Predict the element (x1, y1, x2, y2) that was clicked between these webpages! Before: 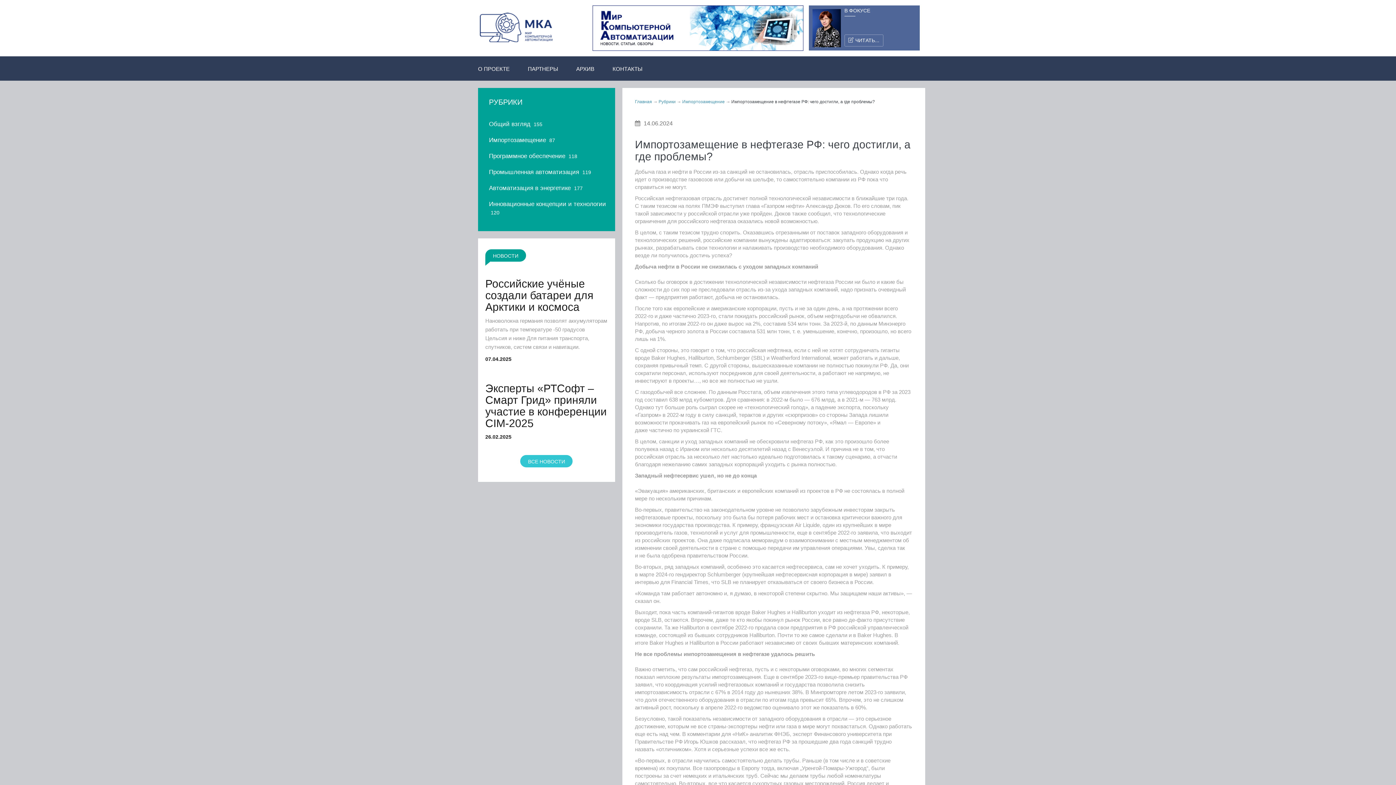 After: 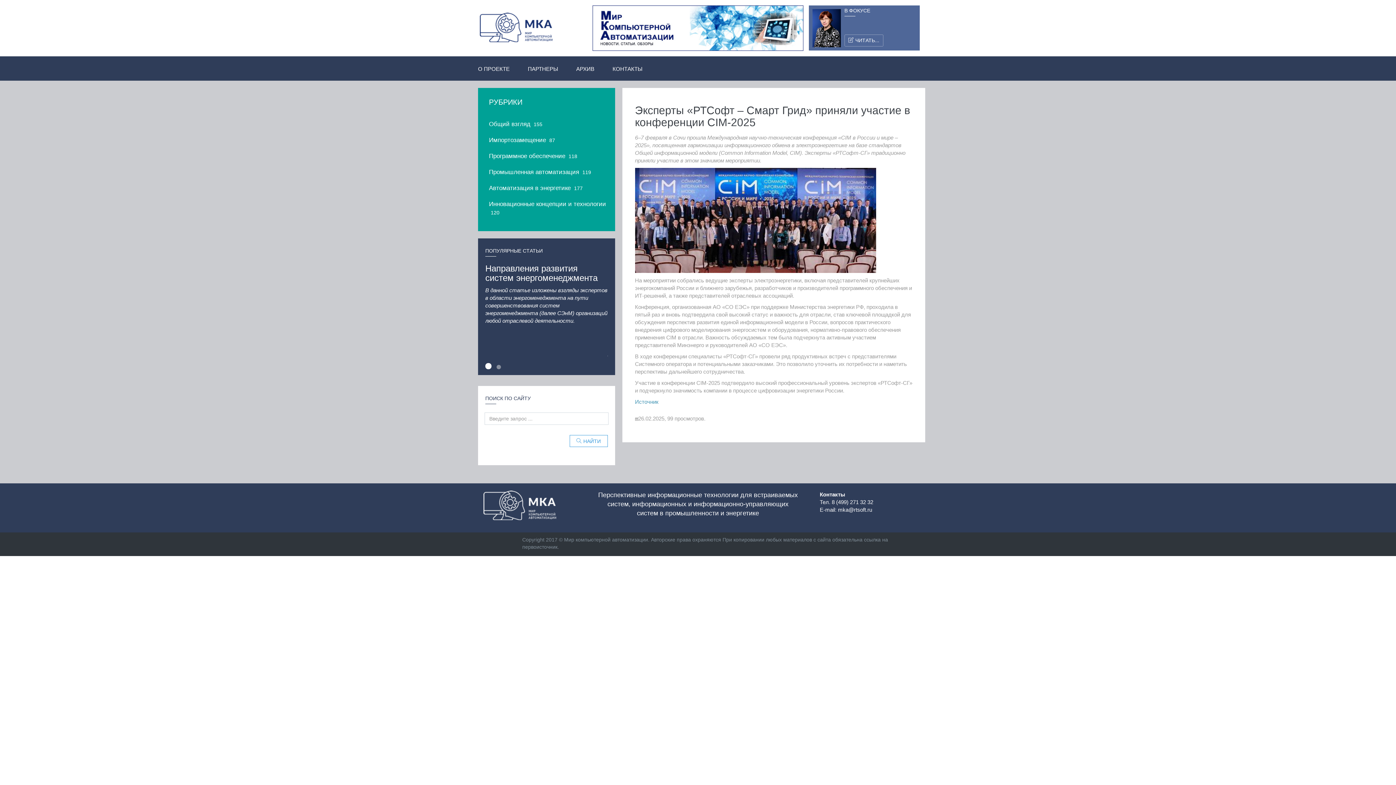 Action: bbox: (485, 382, 606, 429) label: Эксперты «РТСофт – Смарт Грид» приняли участие в конференции CIM-2025